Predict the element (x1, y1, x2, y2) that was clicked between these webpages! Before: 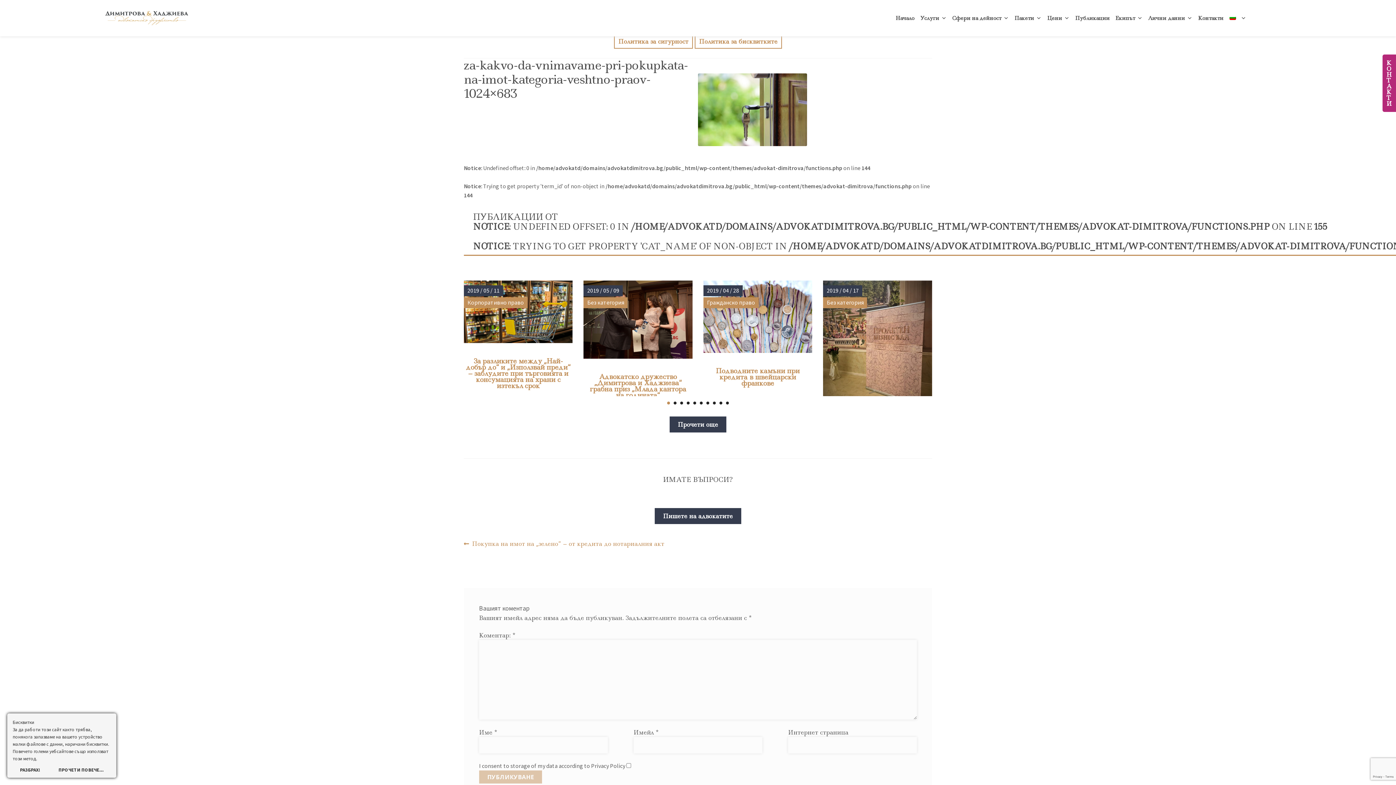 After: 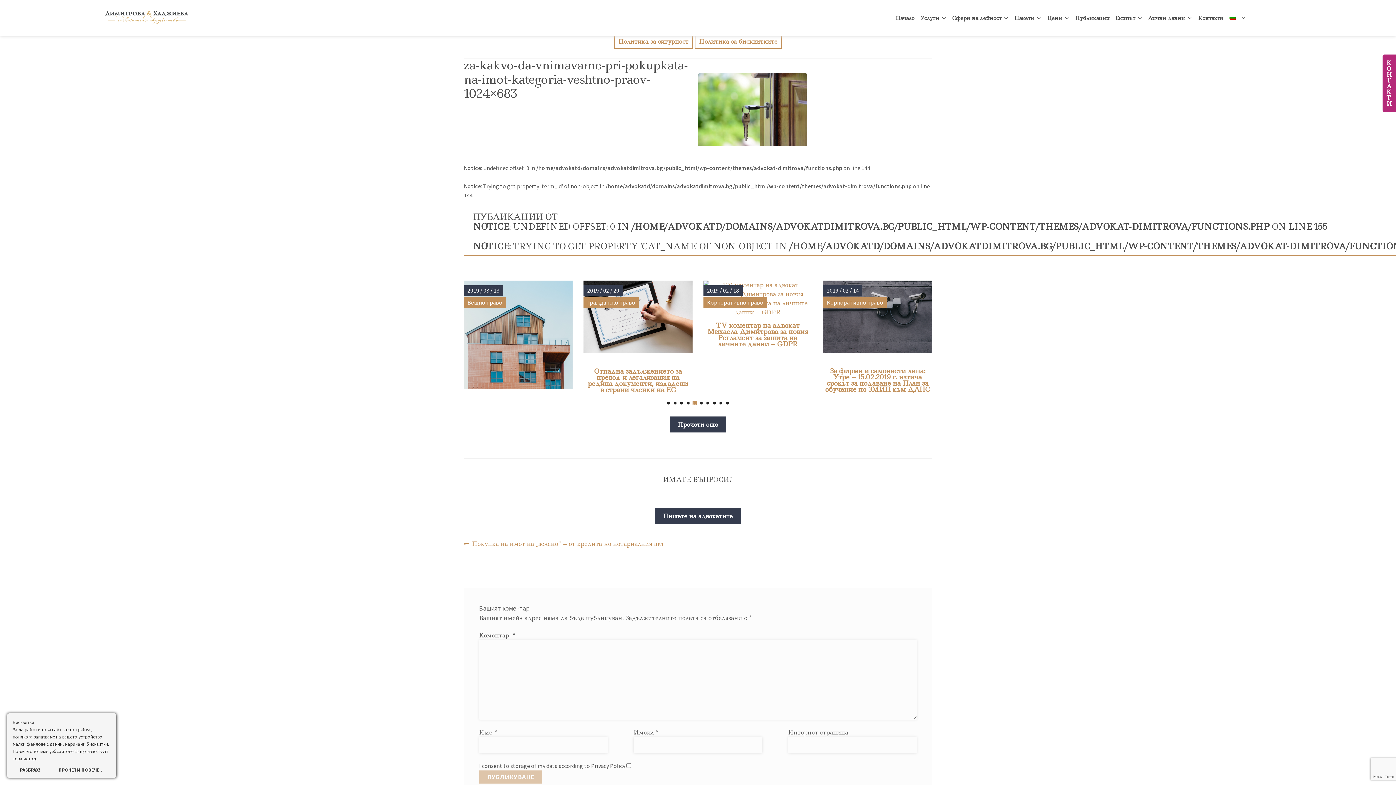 Action: bbox: (693, 401, 696, 404) label: 5